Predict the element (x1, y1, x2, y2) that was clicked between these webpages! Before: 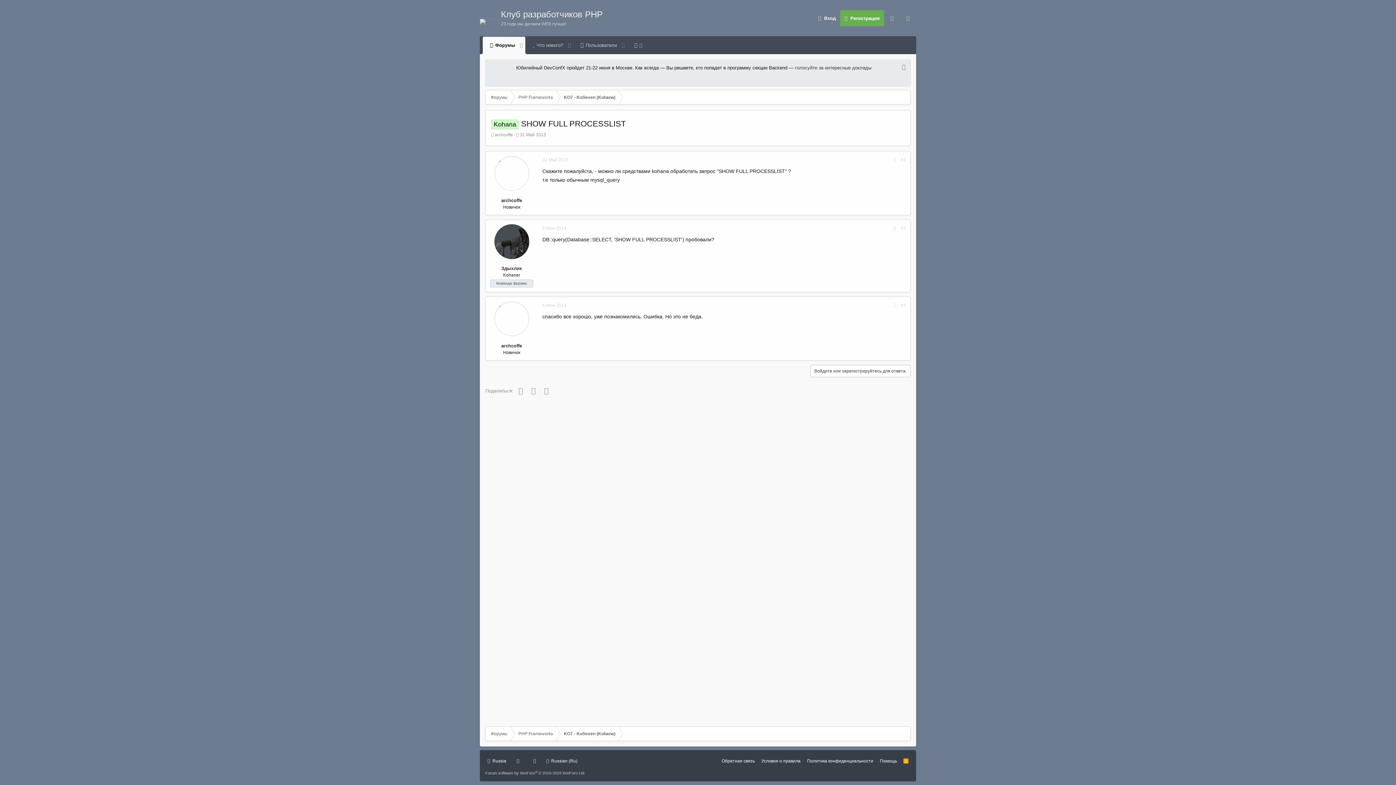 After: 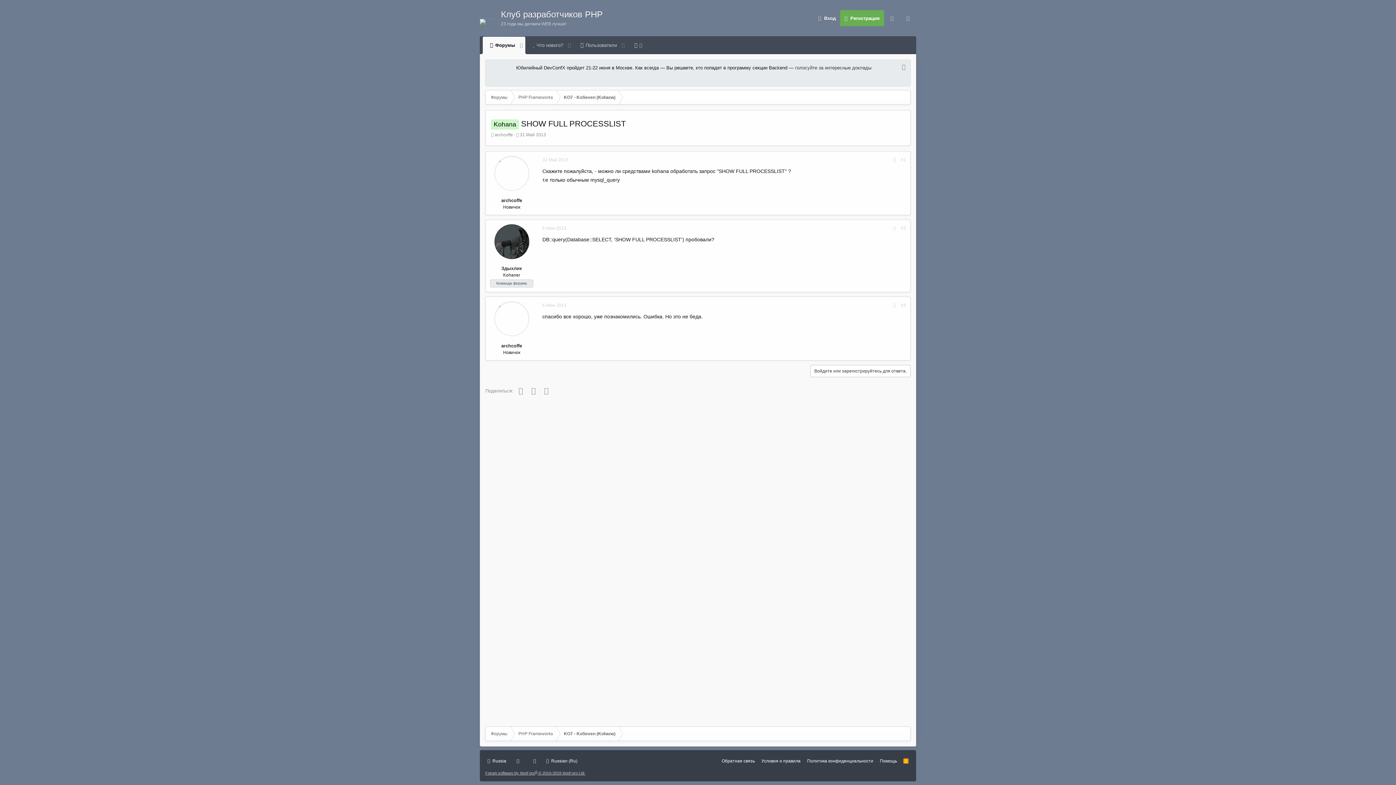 Action: label: Forum software by XenForo® © 2010-2019 XenForo Ltd. bbox: (485, 771, 585, 775)